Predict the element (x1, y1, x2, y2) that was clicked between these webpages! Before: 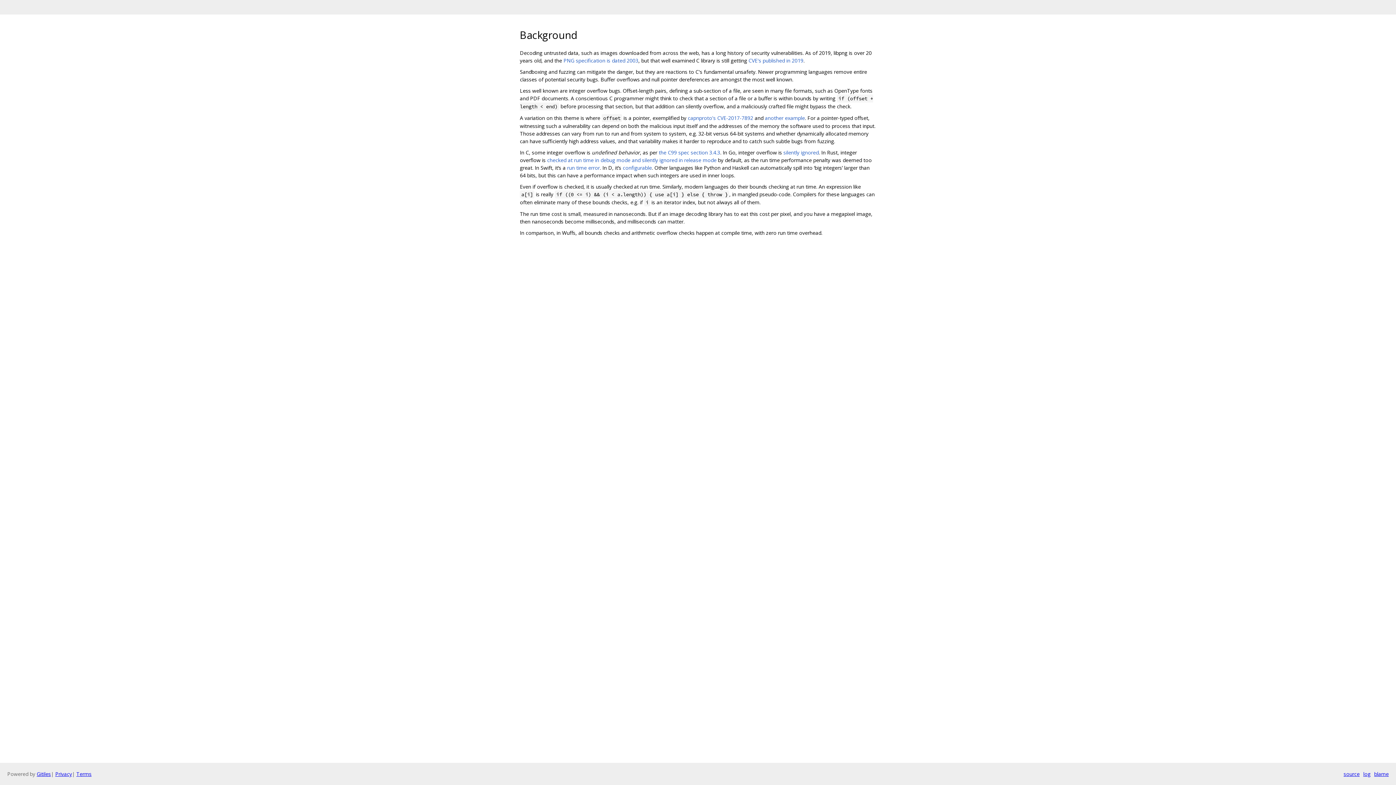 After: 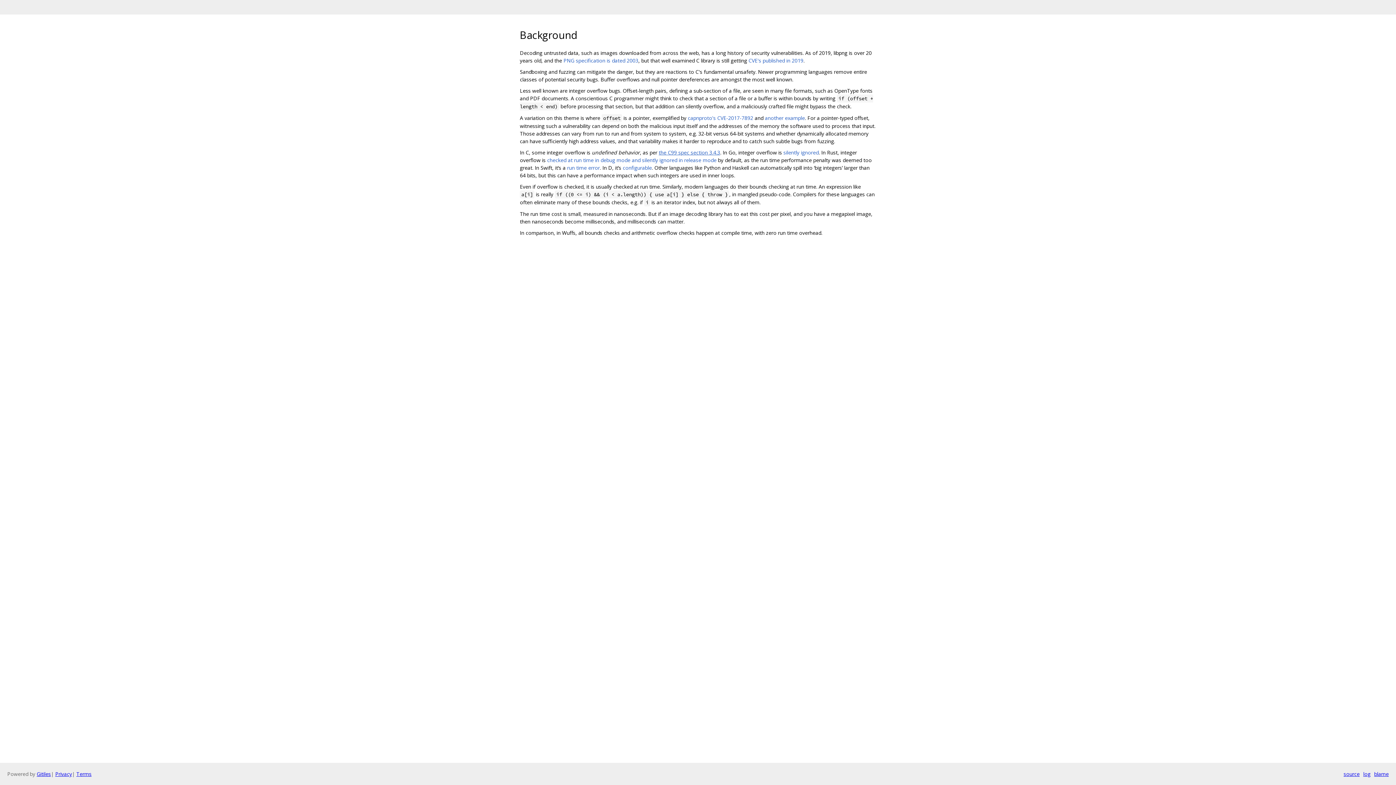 Action: bbox: (658, 149, 720, 155) label: the C99 spec section 3.4.3